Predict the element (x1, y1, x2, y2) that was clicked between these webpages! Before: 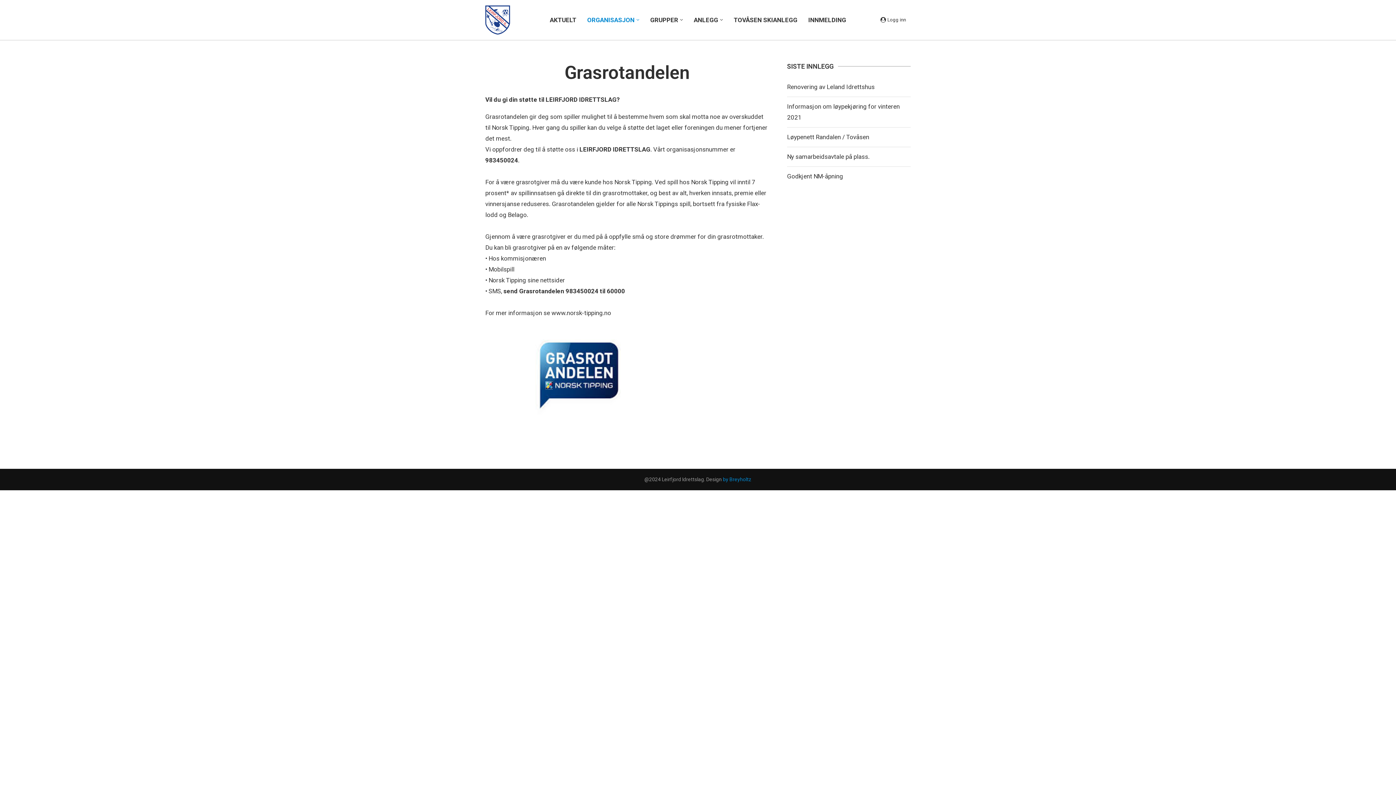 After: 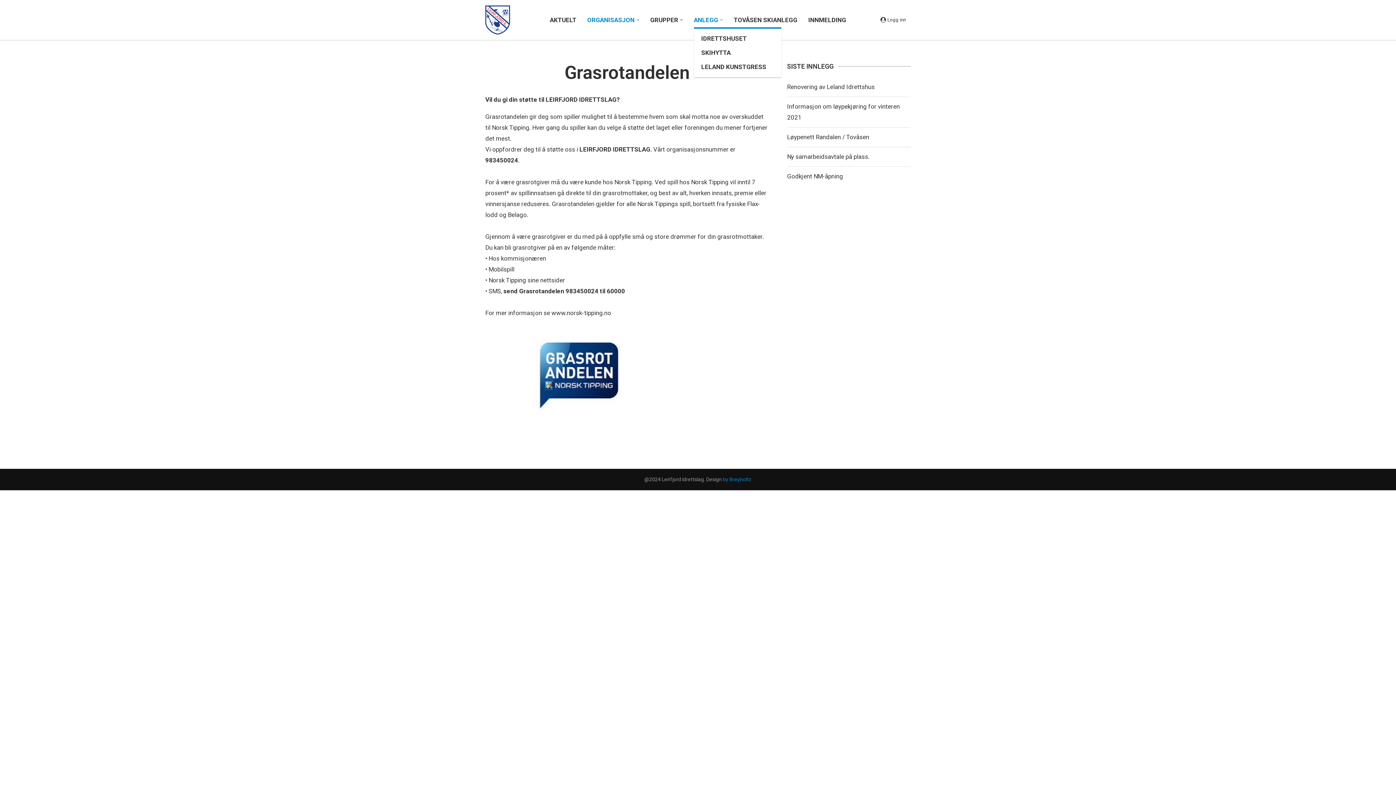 Action: label: ANLEGG bbox: (694, 12, 723, 27)